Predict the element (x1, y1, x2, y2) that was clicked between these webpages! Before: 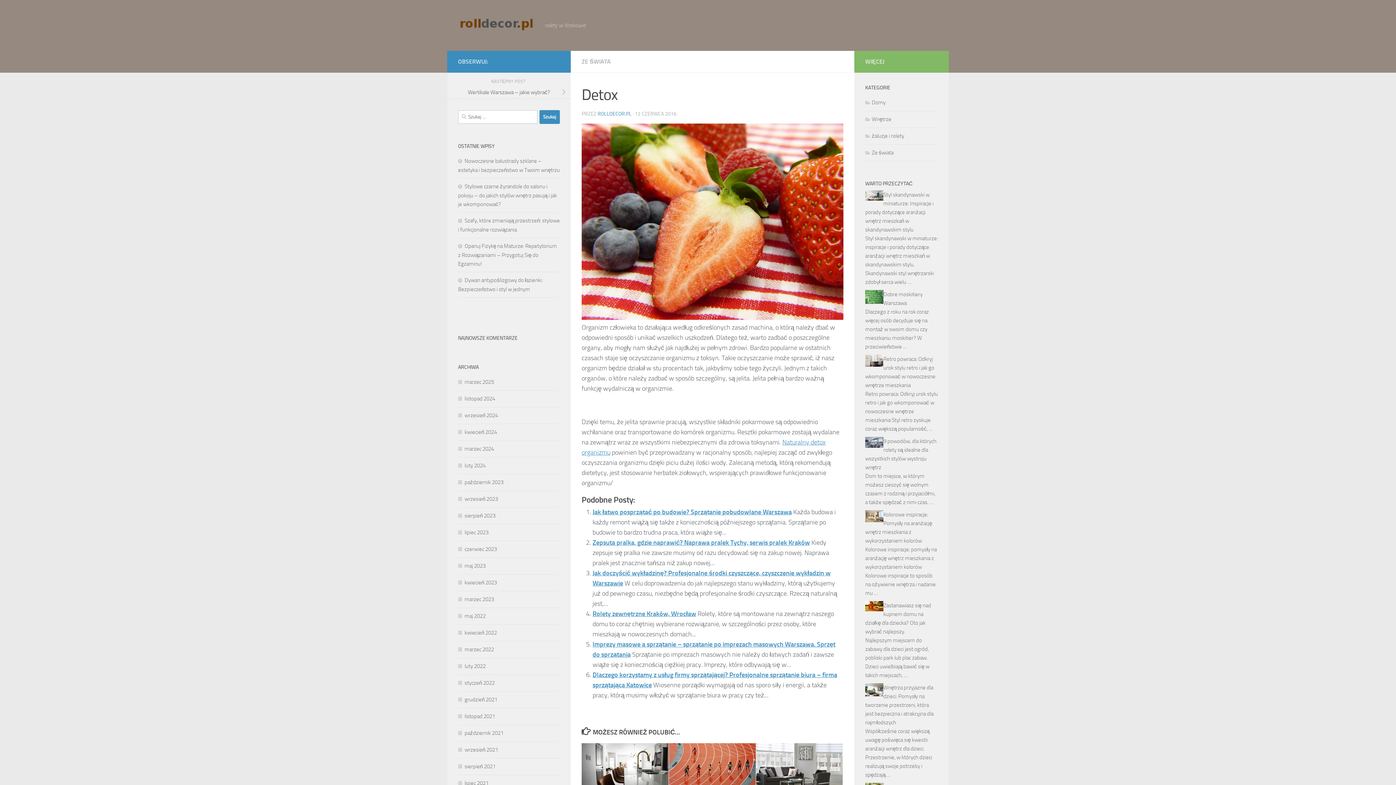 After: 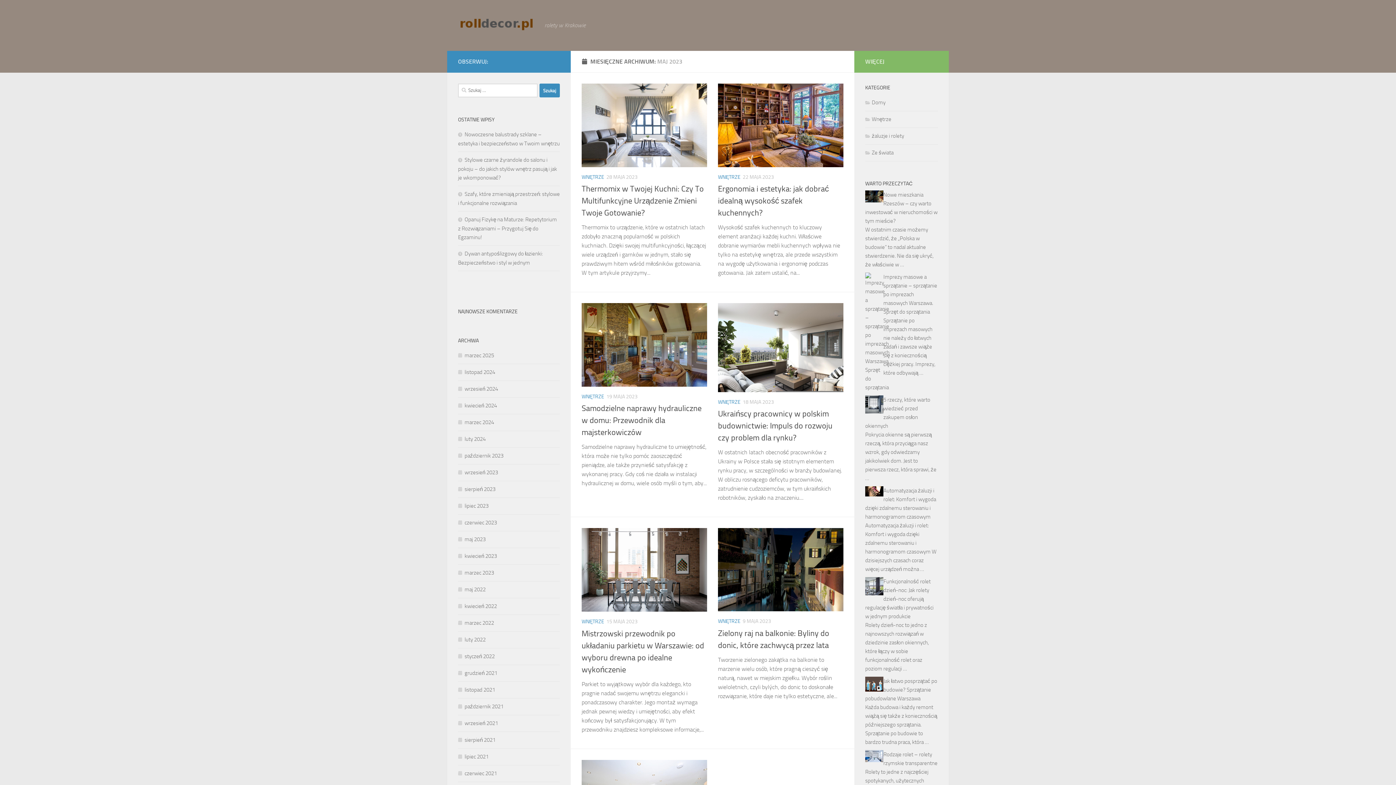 Action: bbox: (458, 562, 485, 569) label: maj 2023